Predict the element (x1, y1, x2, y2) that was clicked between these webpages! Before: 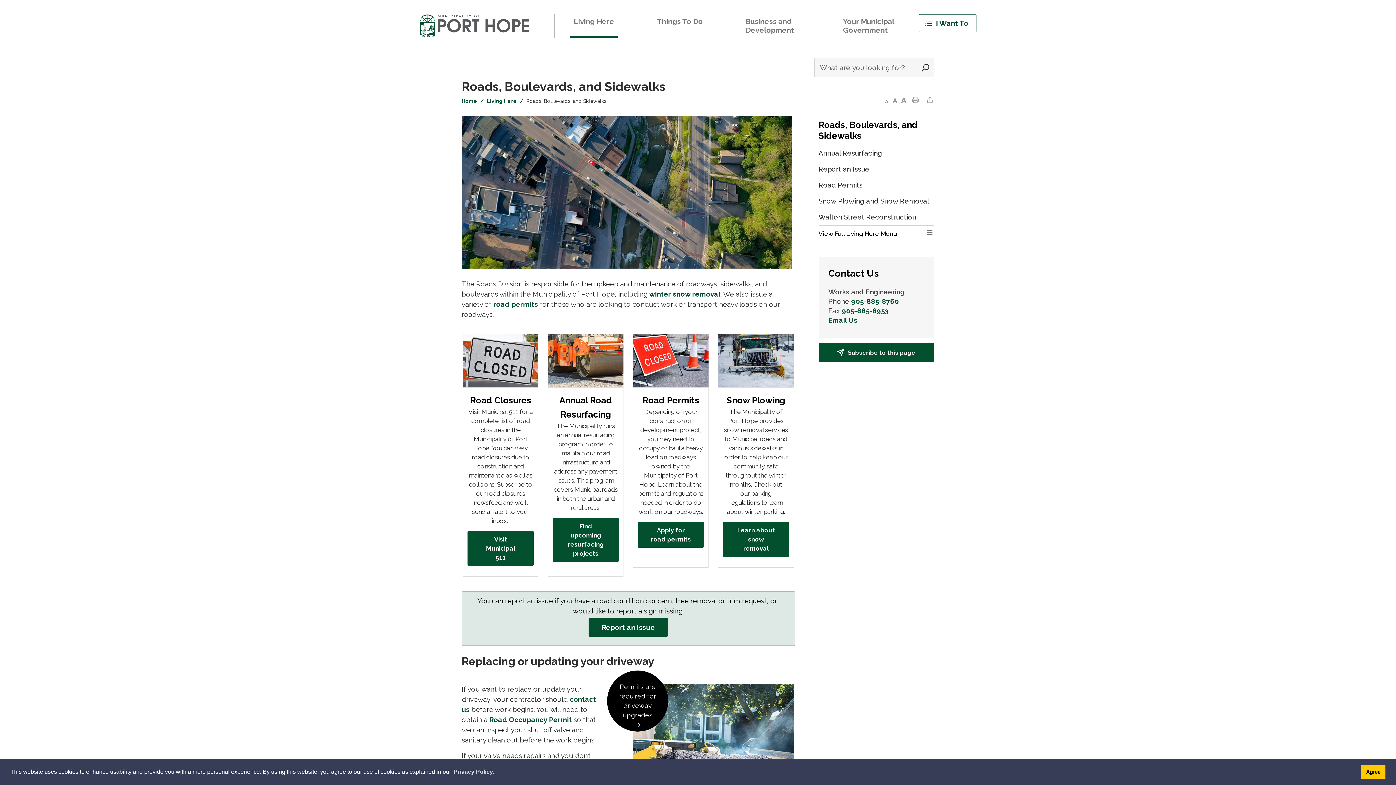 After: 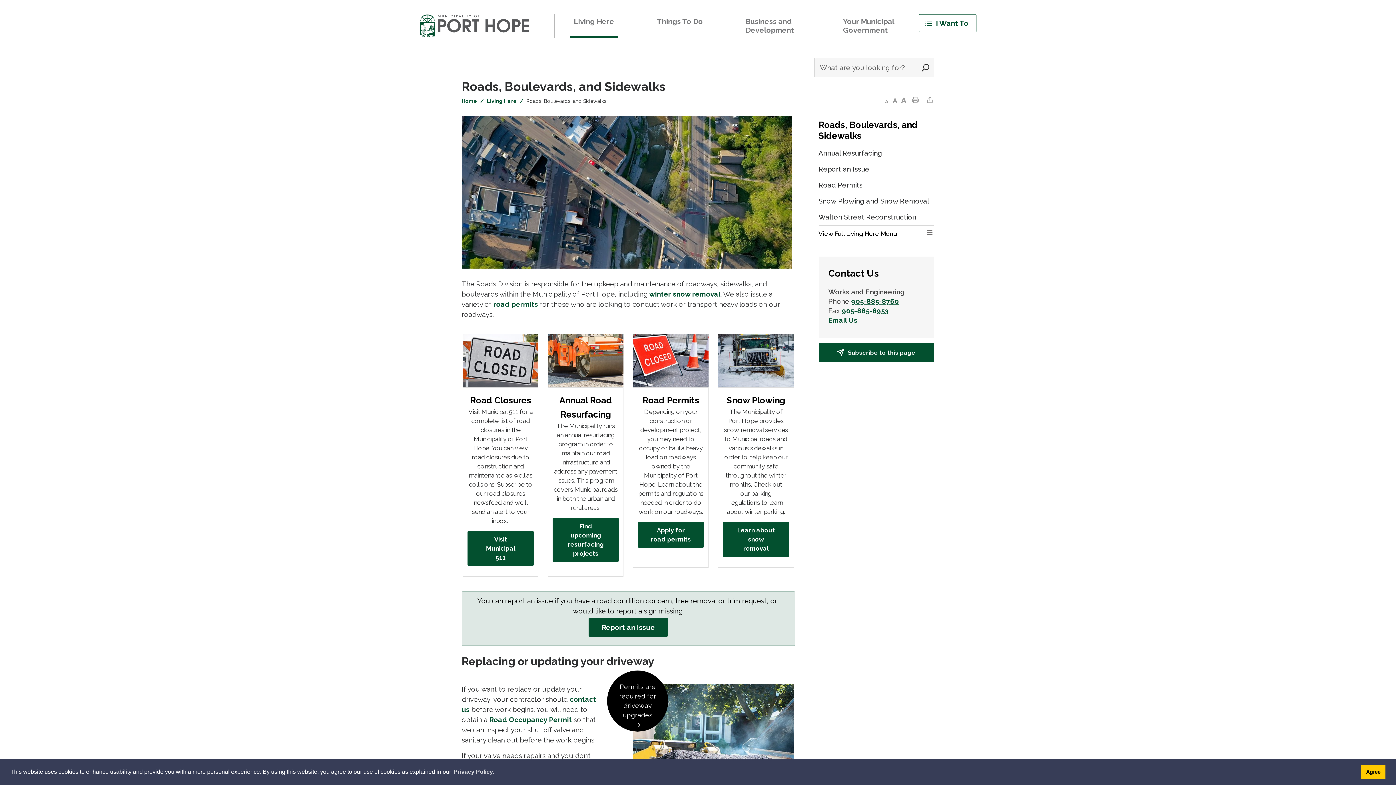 Action: label: 905-885-8760 bbox: (851, 297, 899, 305)